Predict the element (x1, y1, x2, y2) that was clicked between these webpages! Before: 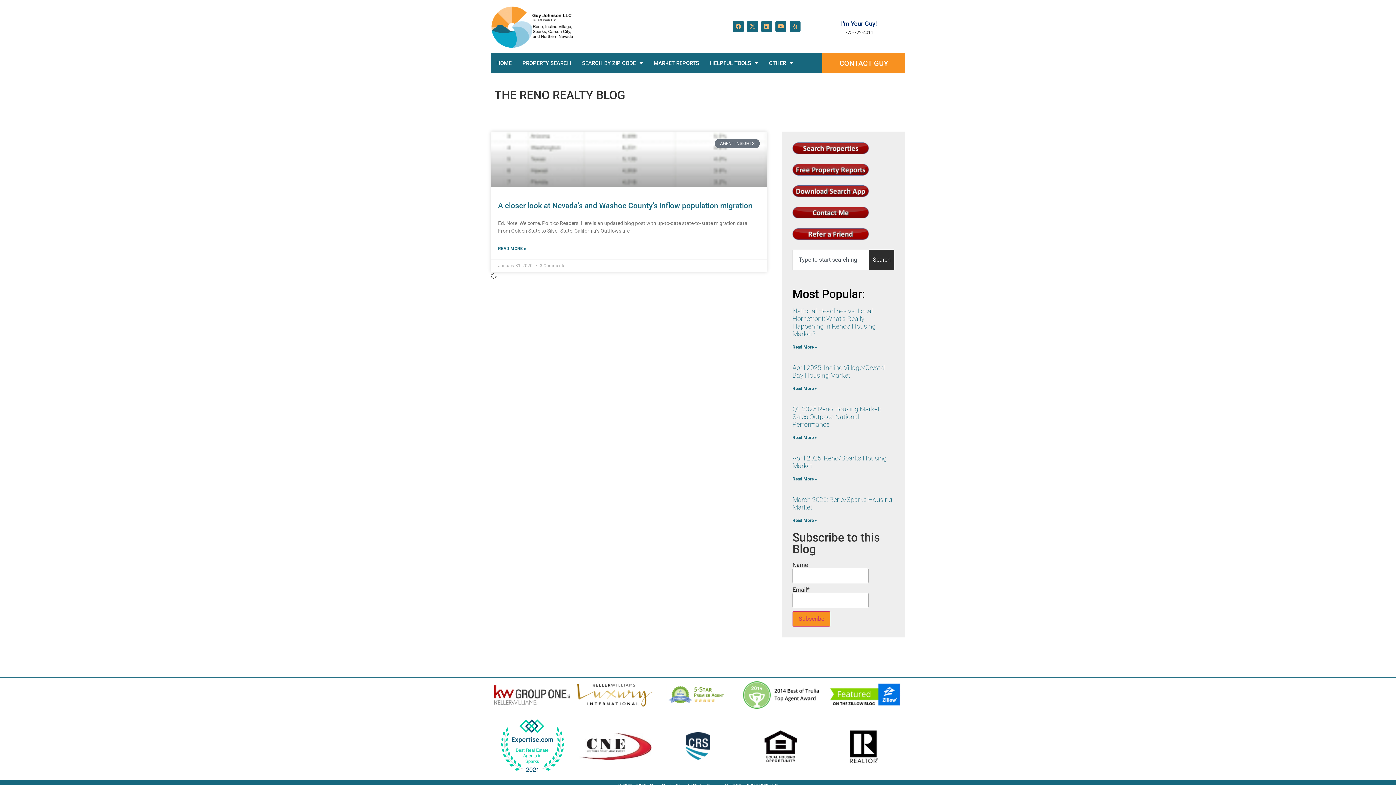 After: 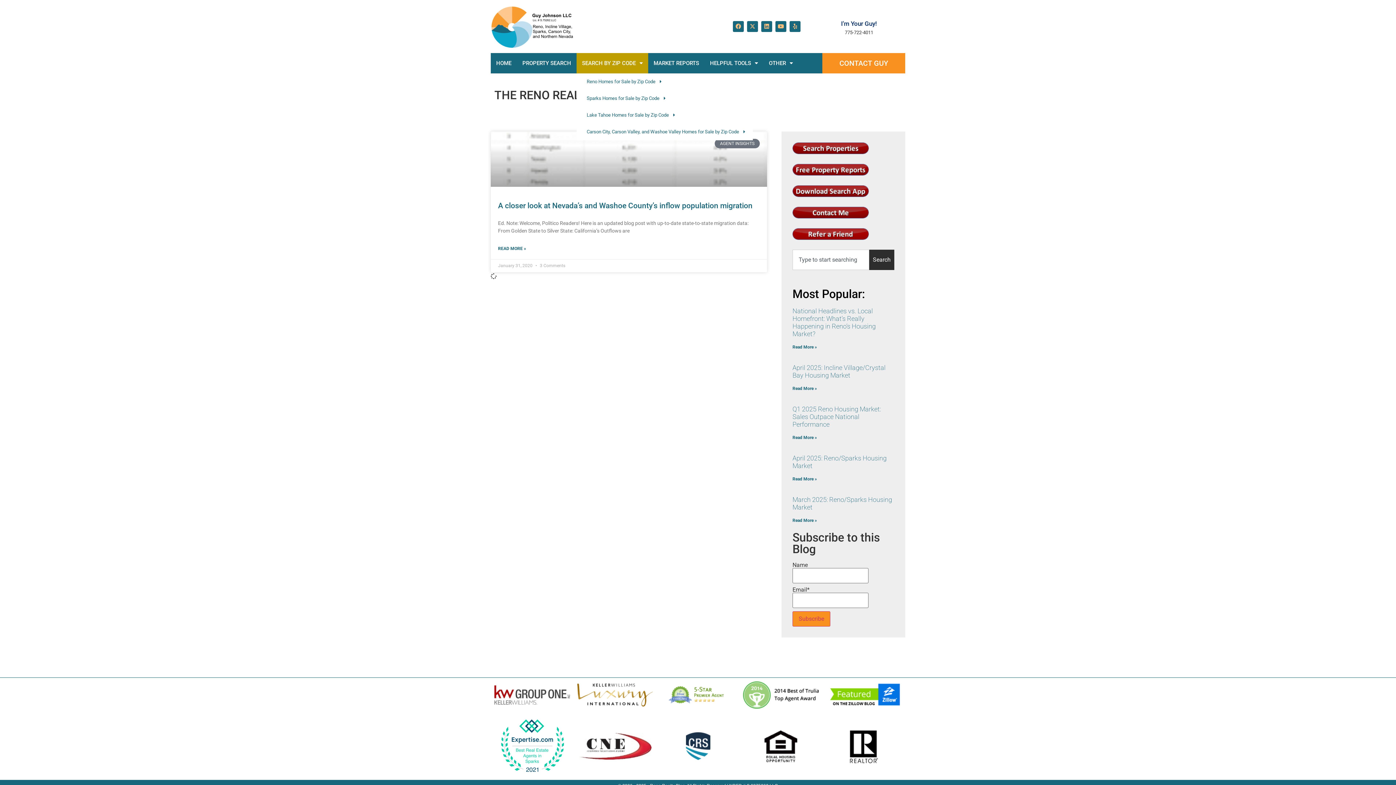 Action: bbox: (576, 53, 648, 73) label: SEARCH BY ZIP CODE